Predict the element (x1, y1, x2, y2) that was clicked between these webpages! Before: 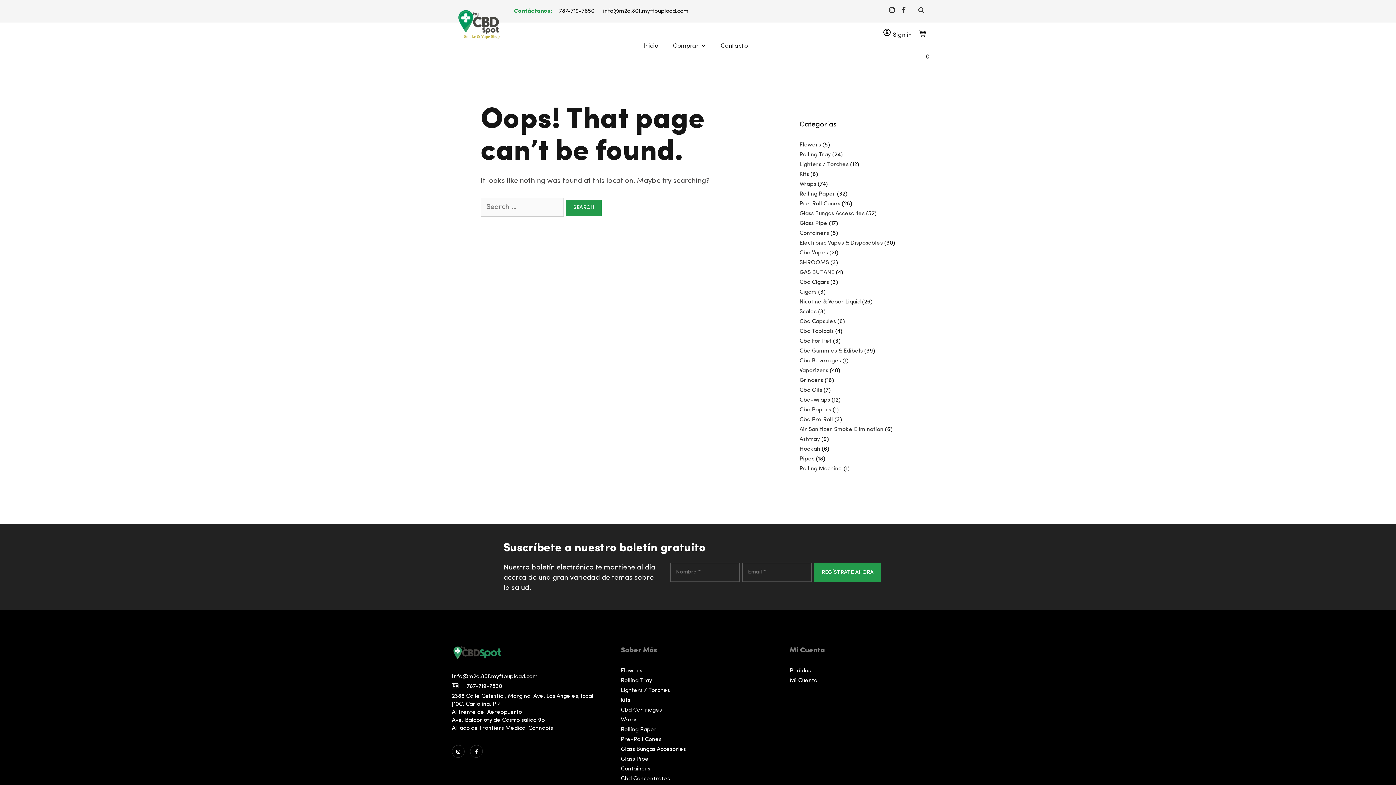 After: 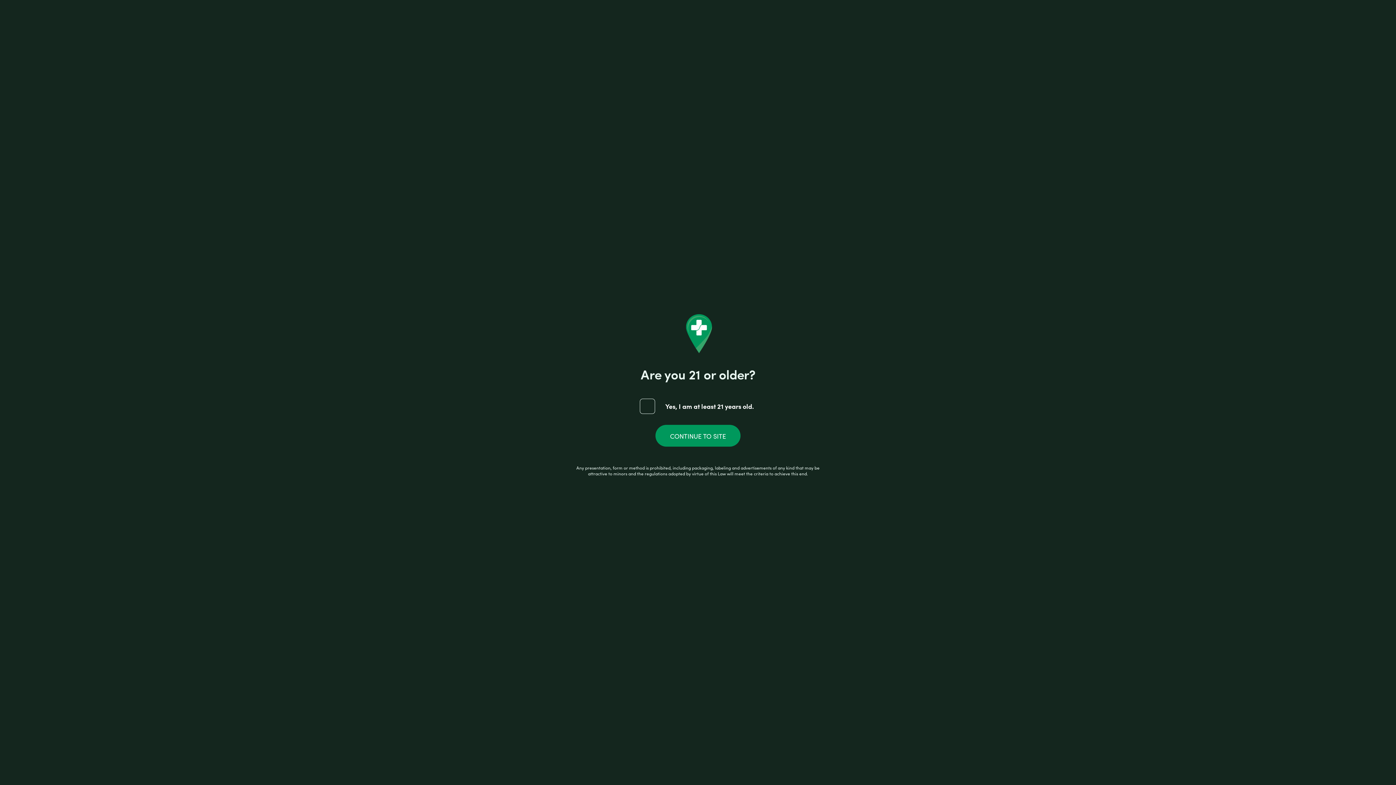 Action: bbox: (713, 35, 755, 57) label: Contacto